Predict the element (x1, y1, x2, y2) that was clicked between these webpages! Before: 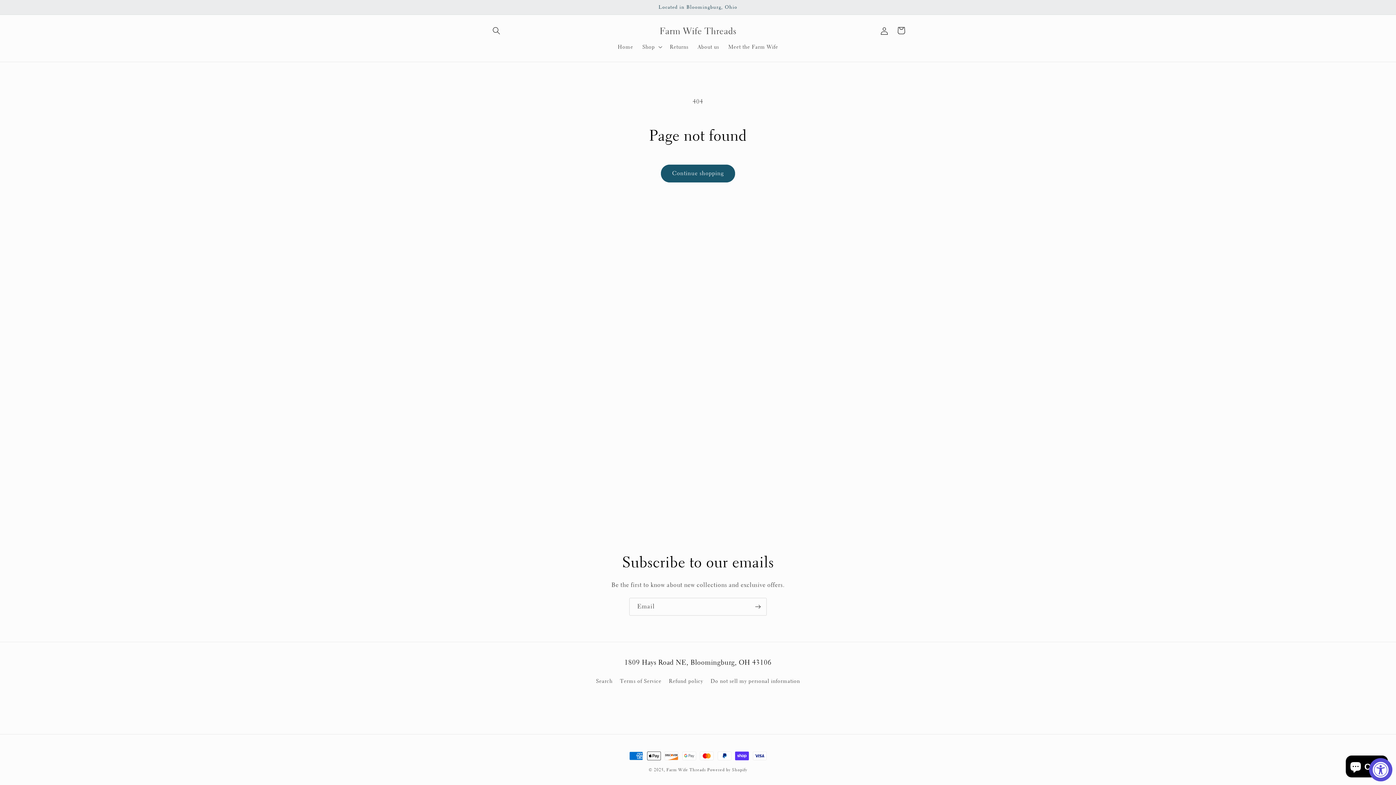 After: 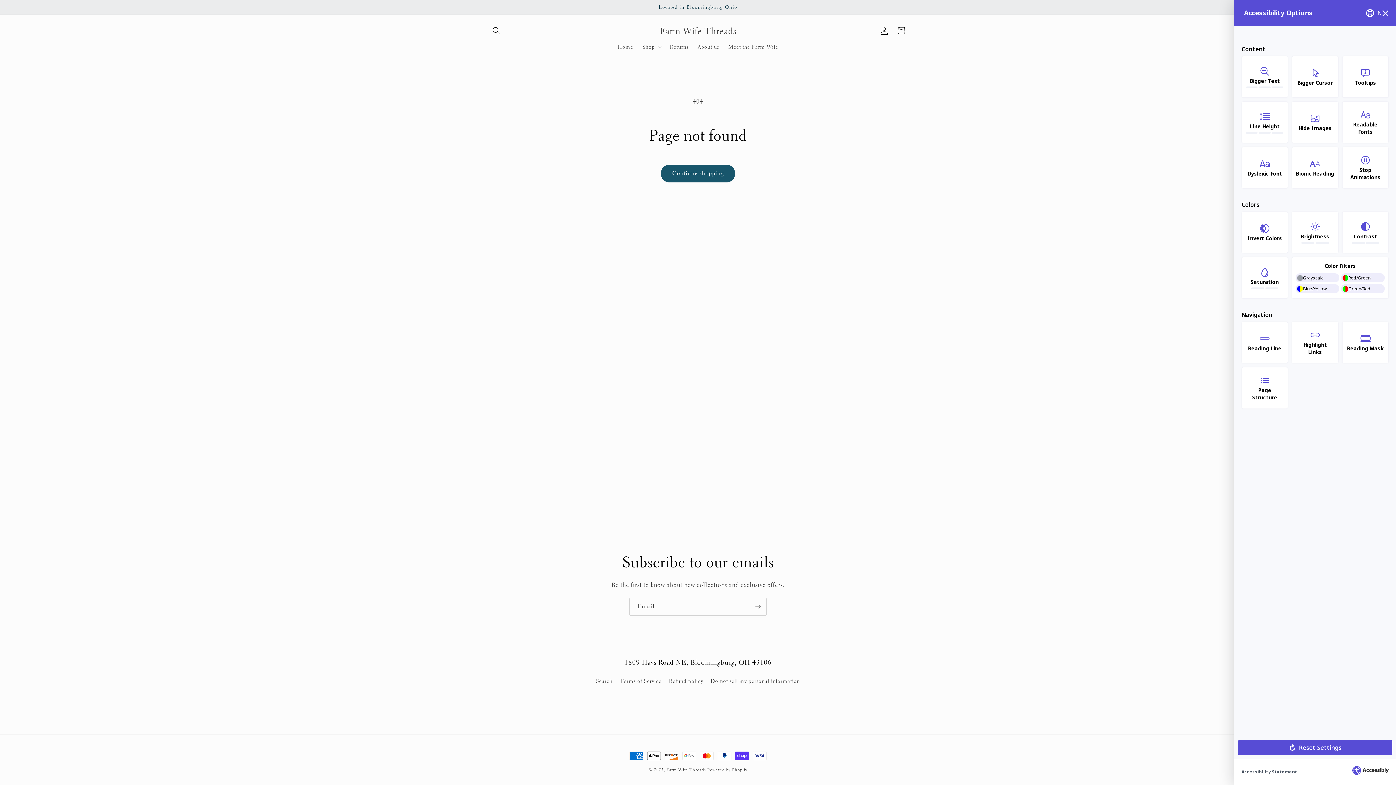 Action: bbox: (1369, 758, 1392, 781) label: Accessibility Widget, click to open